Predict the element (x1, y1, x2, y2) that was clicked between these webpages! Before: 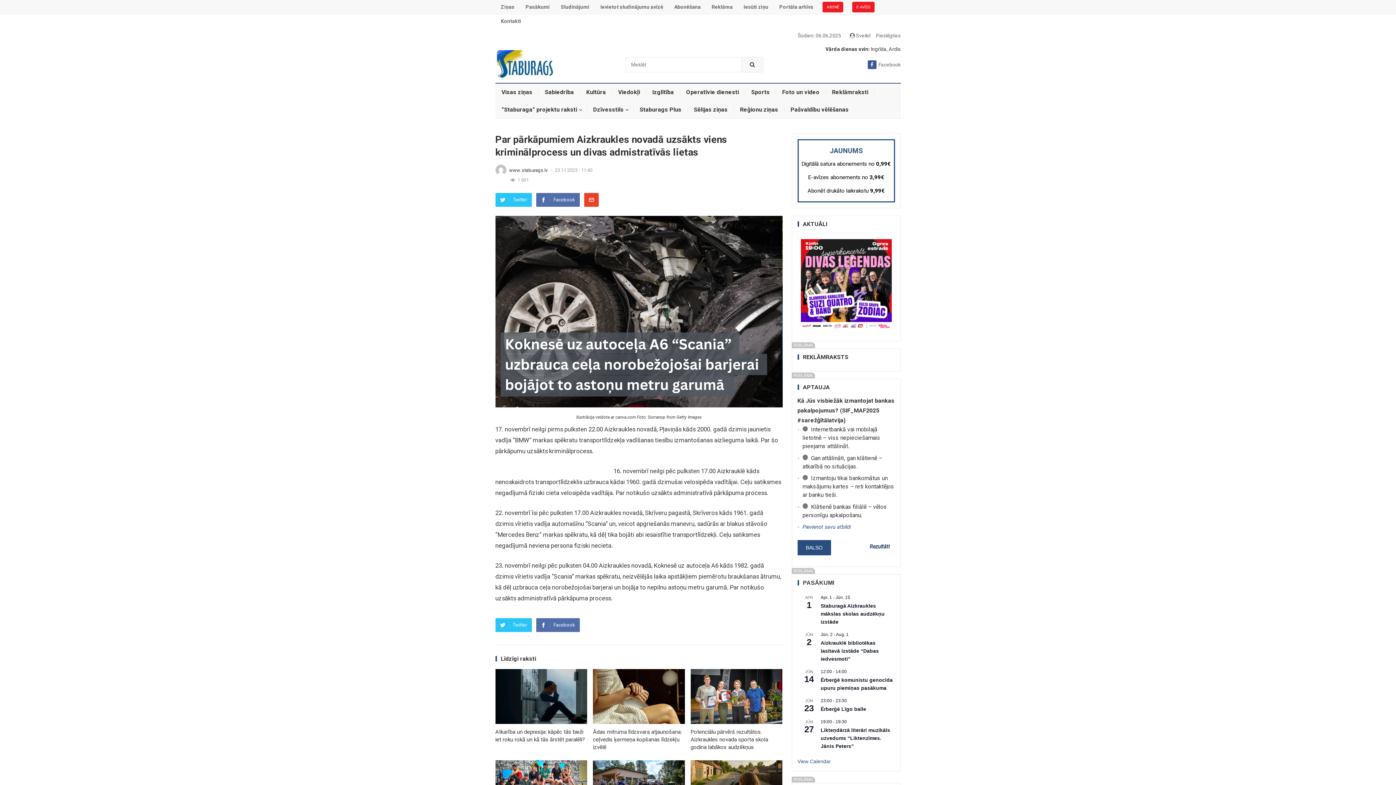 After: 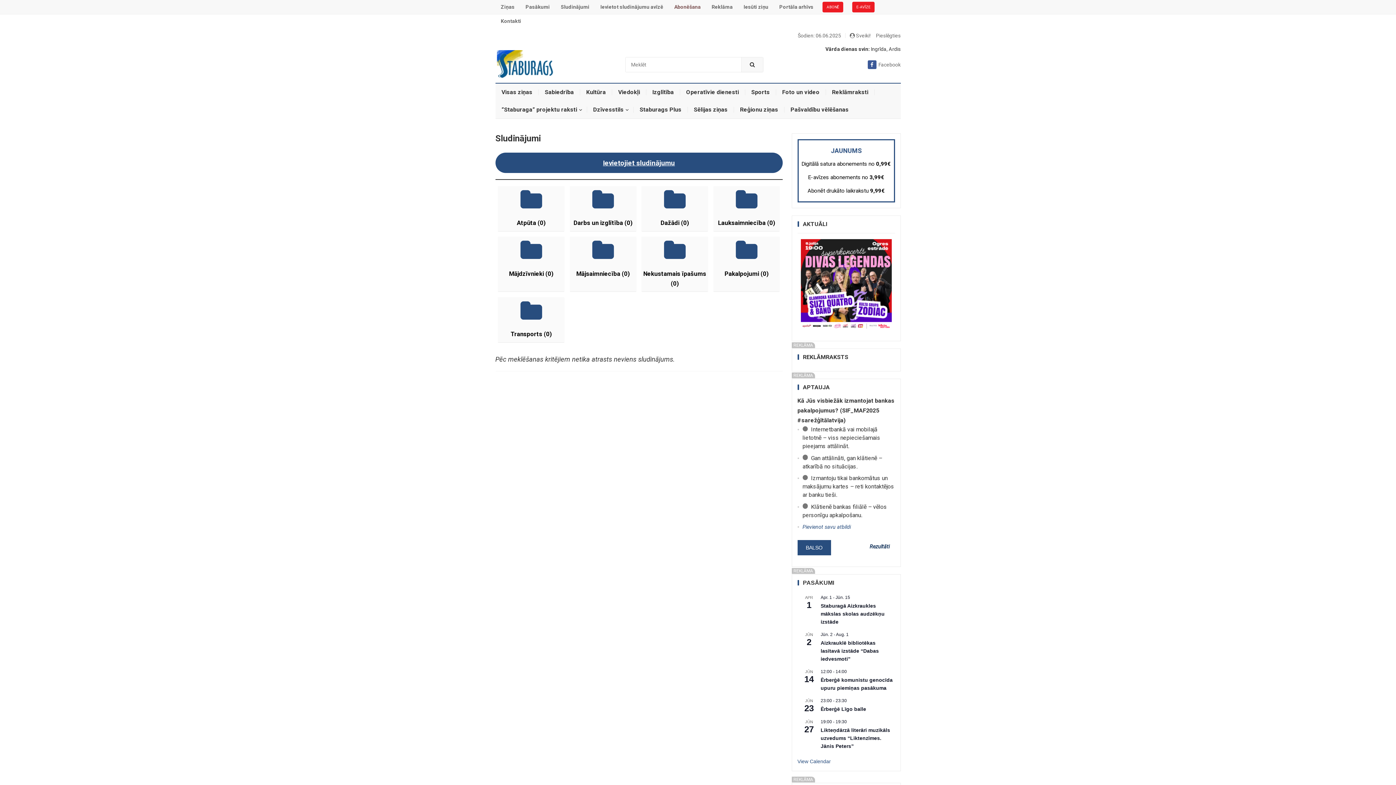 Action: bbox: (555, 0, 595, 14) label: Sludinājumi